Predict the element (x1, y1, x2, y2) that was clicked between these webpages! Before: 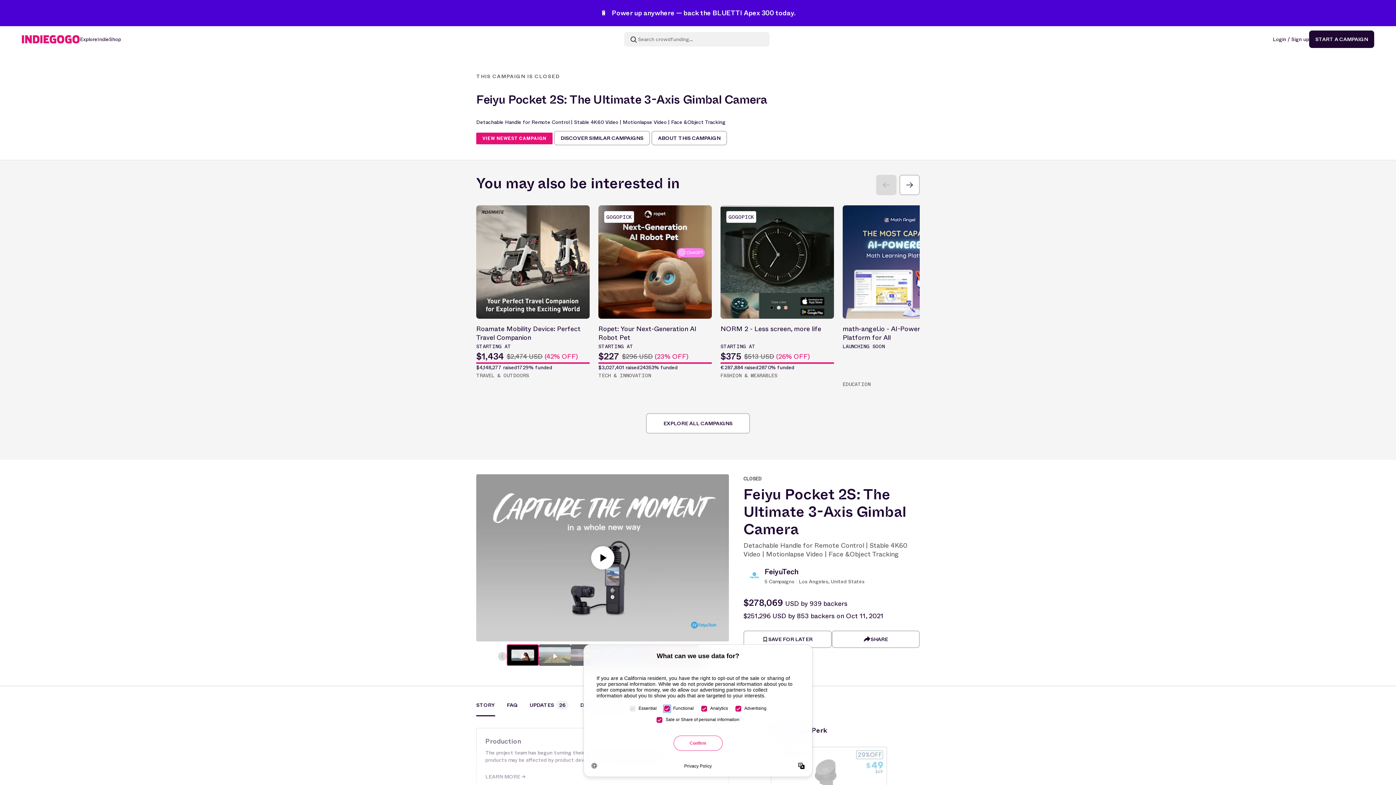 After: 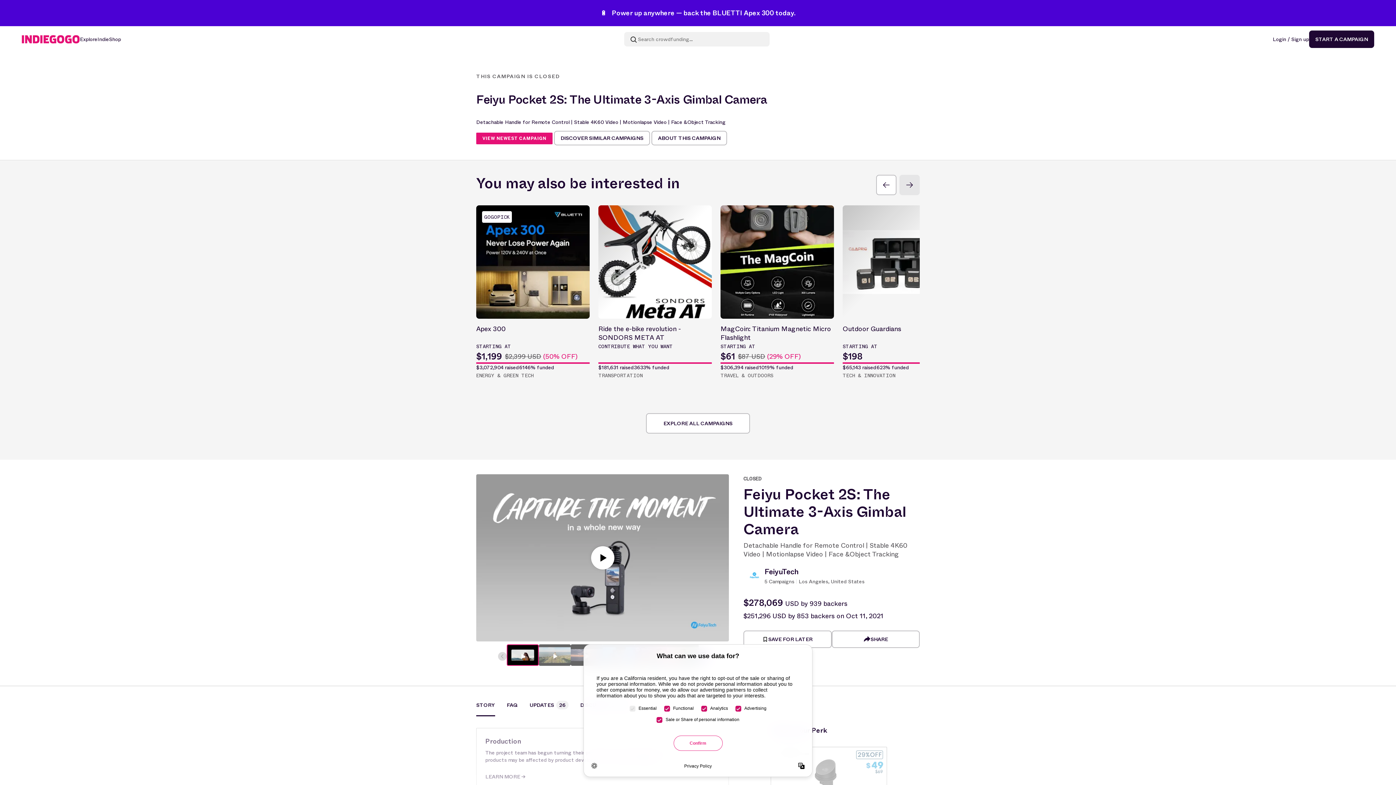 Action: bbox: (899, 174, 920, 195)